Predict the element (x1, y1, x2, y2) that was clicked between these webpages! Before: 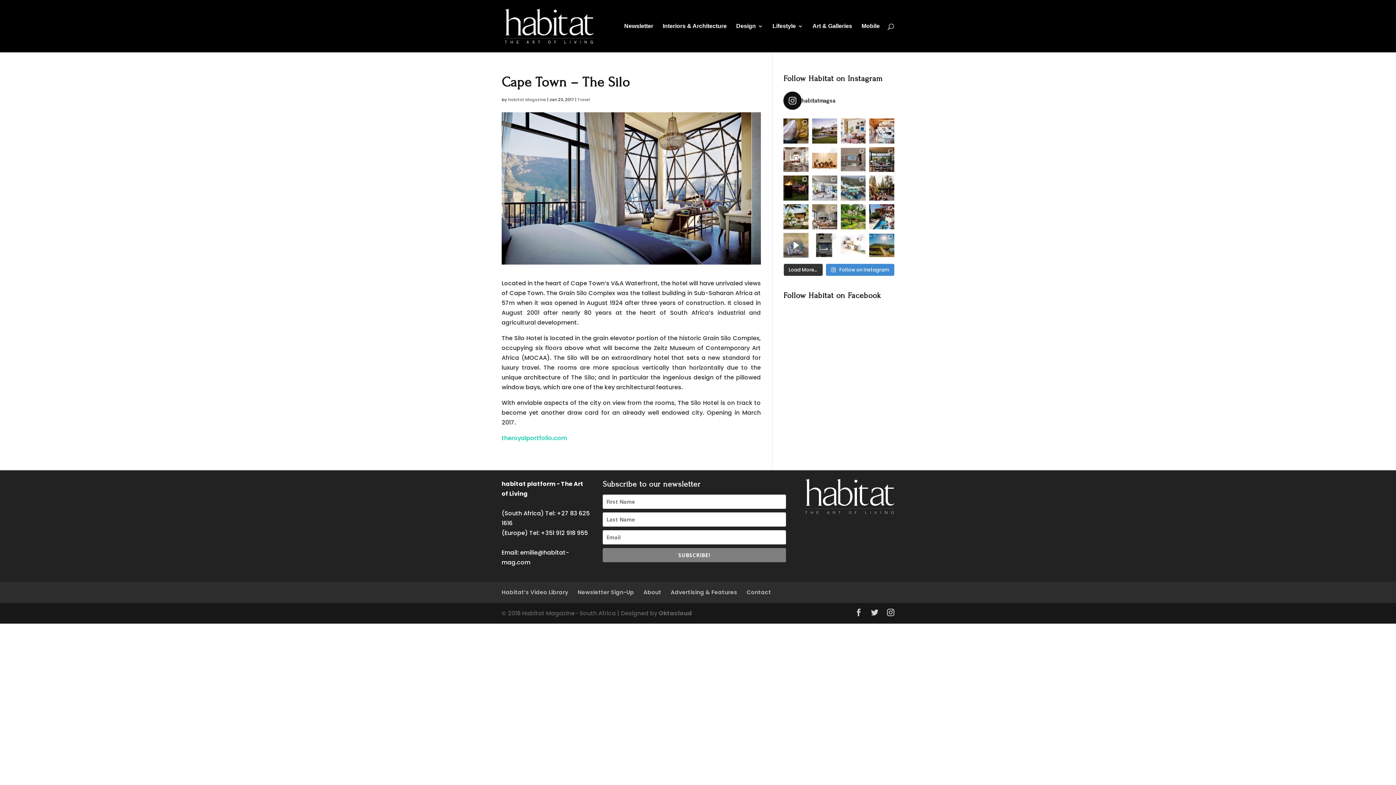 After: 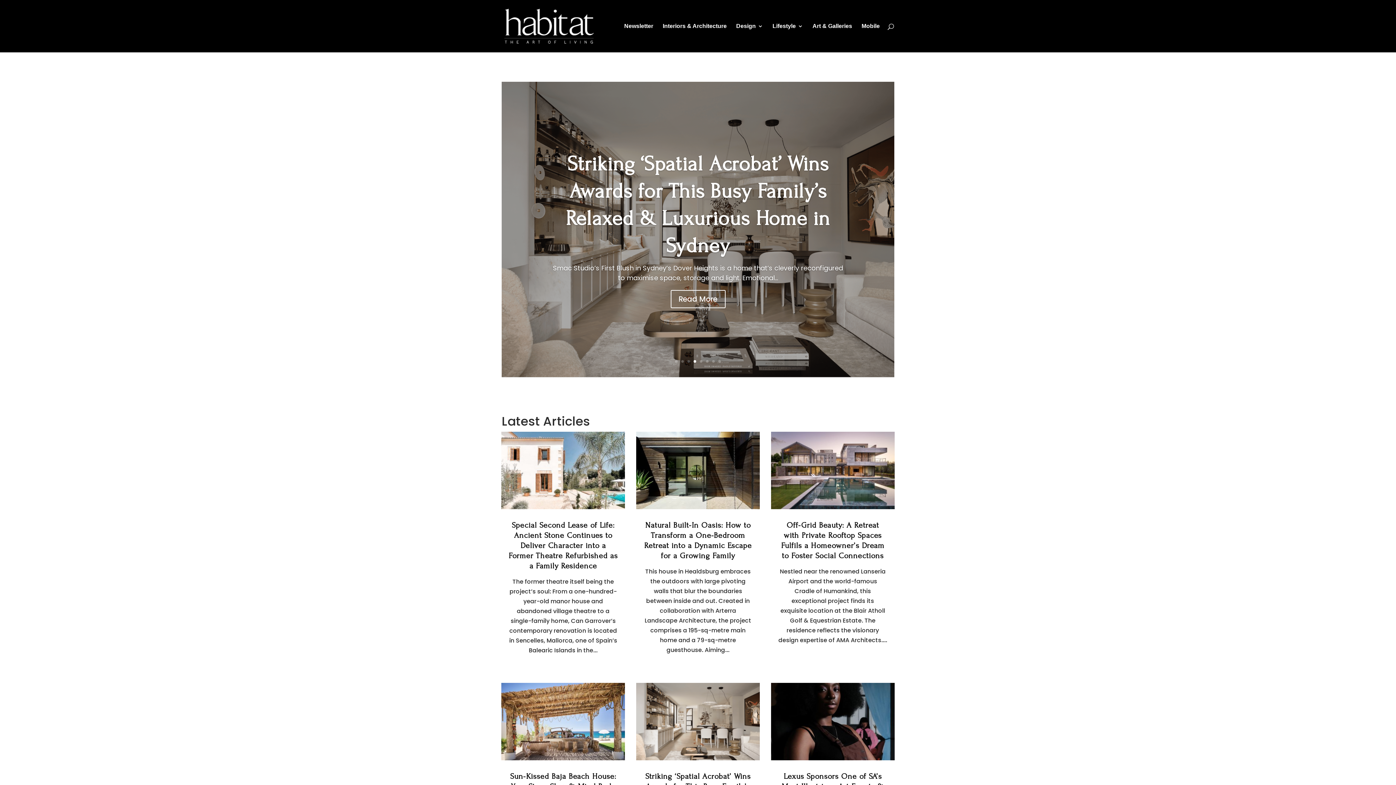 Action: bbox: (503, 22, 594, 28)